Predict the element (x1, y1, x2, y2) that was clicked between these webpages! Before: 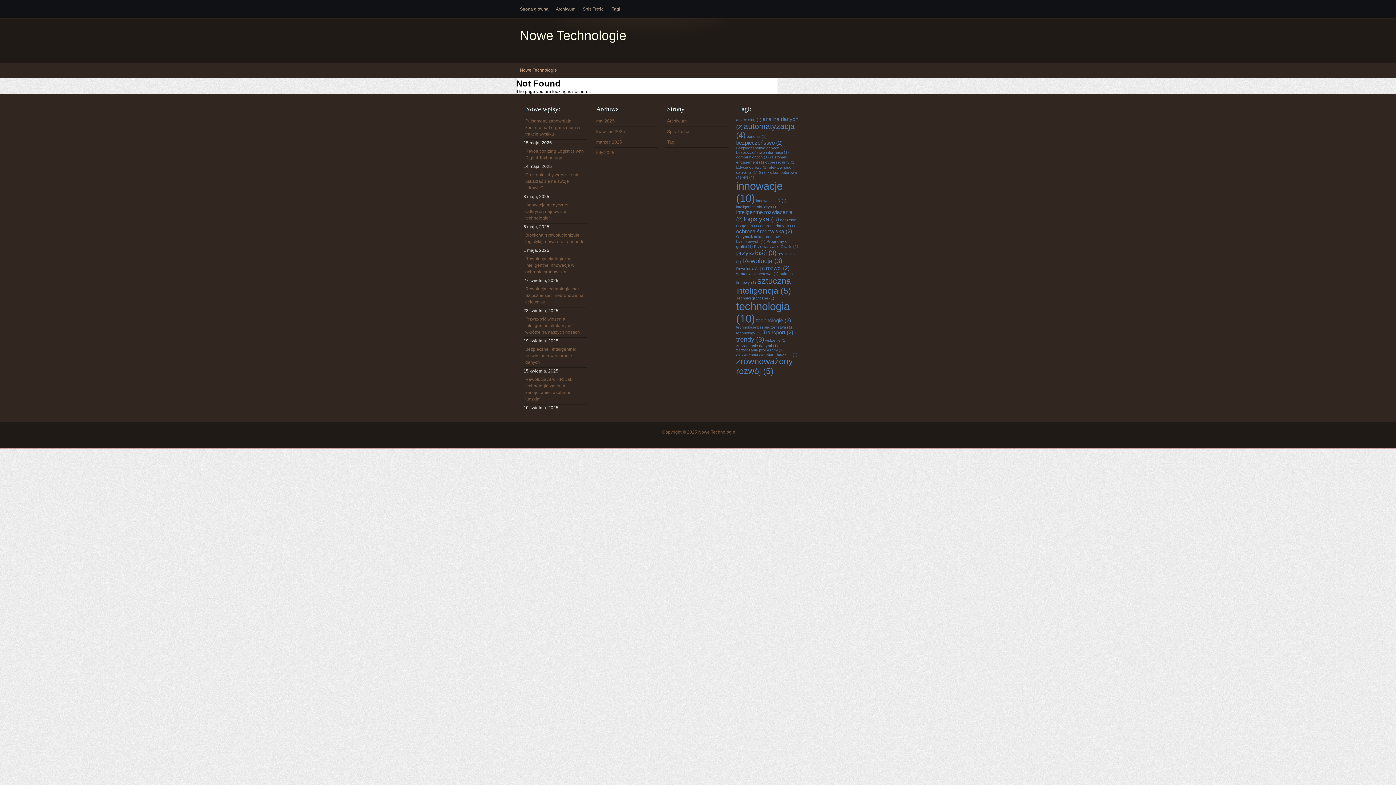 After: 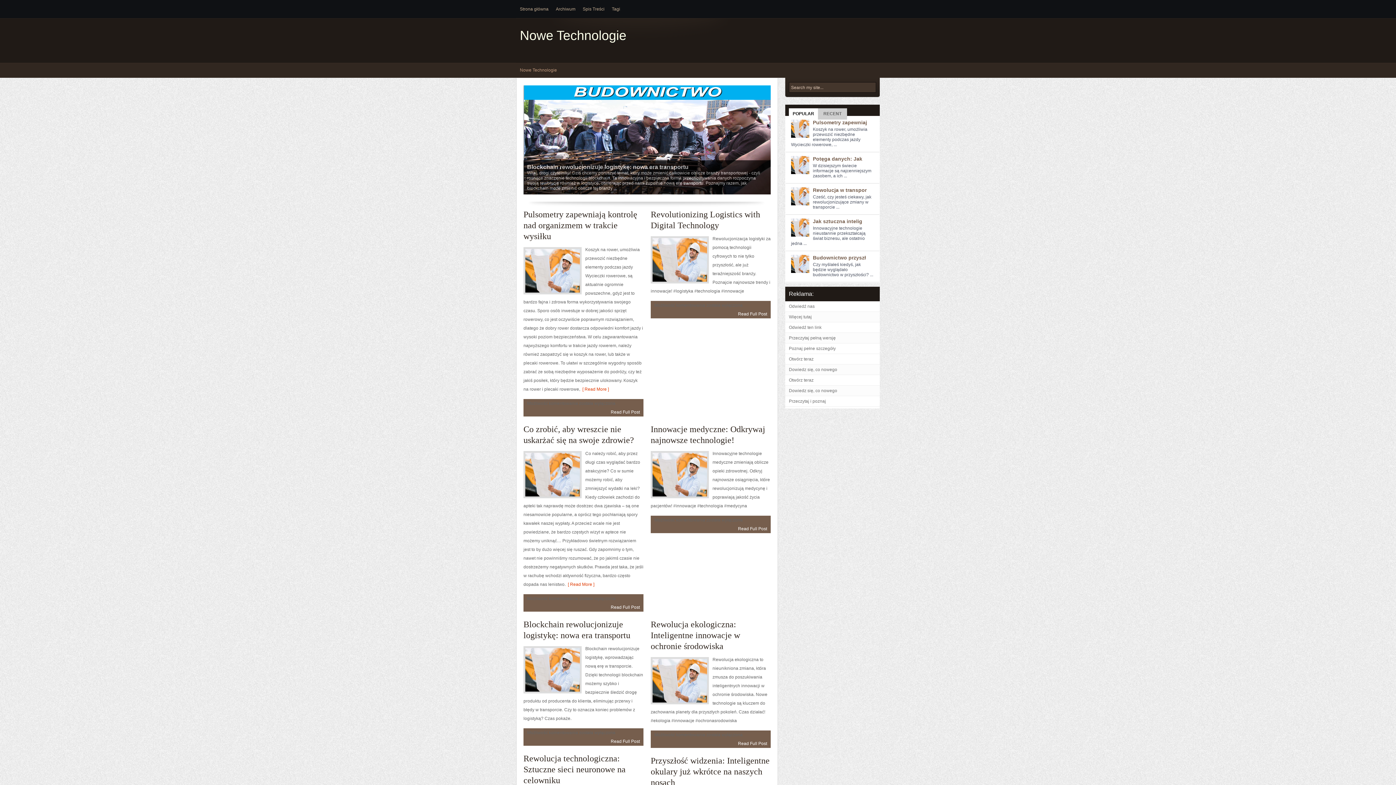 Action: label: Strona główna bbox: (516, 3, 552, 14)